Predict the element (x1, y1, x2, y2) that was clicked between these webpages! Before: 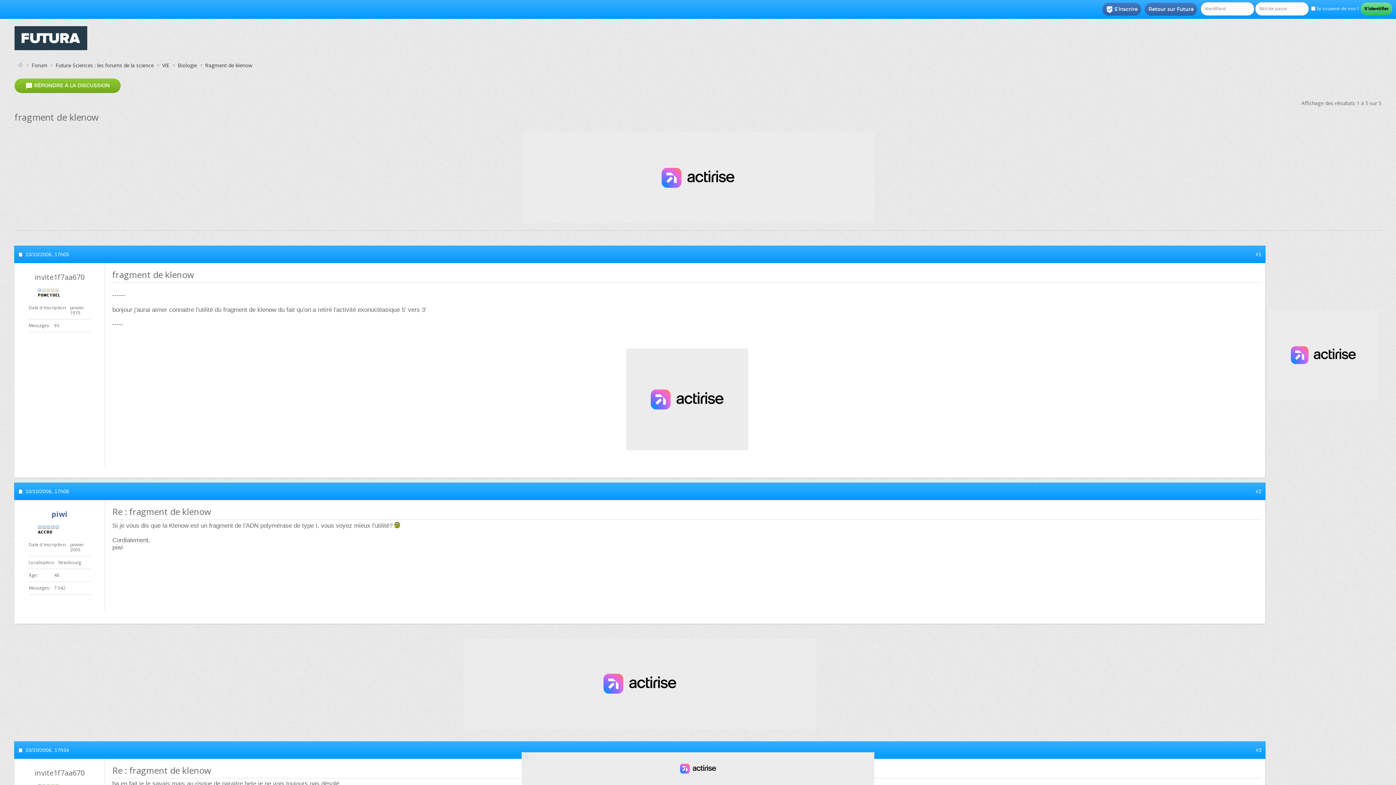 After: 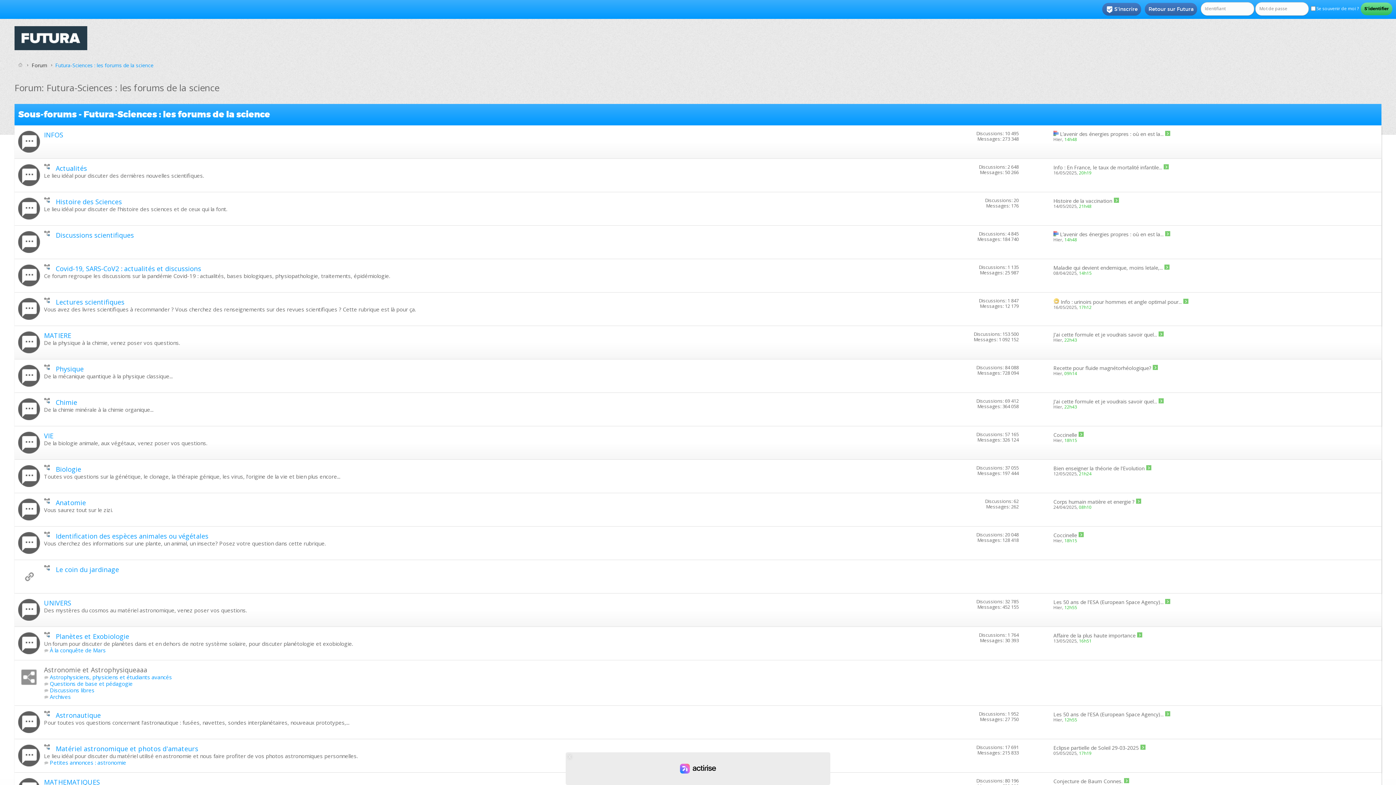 Action: label: Futura-Sciences : les forums de la science bbox: (53, 61, 155, 69)